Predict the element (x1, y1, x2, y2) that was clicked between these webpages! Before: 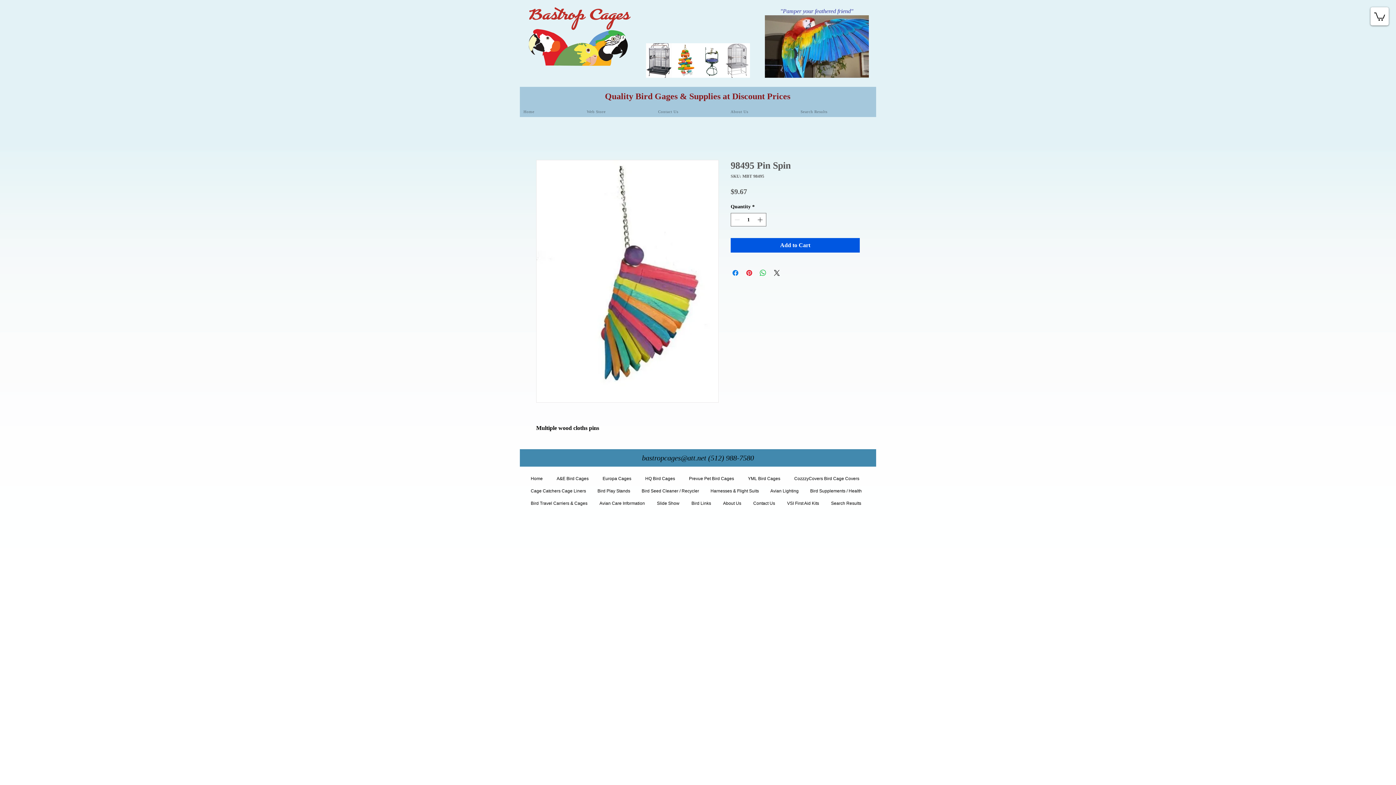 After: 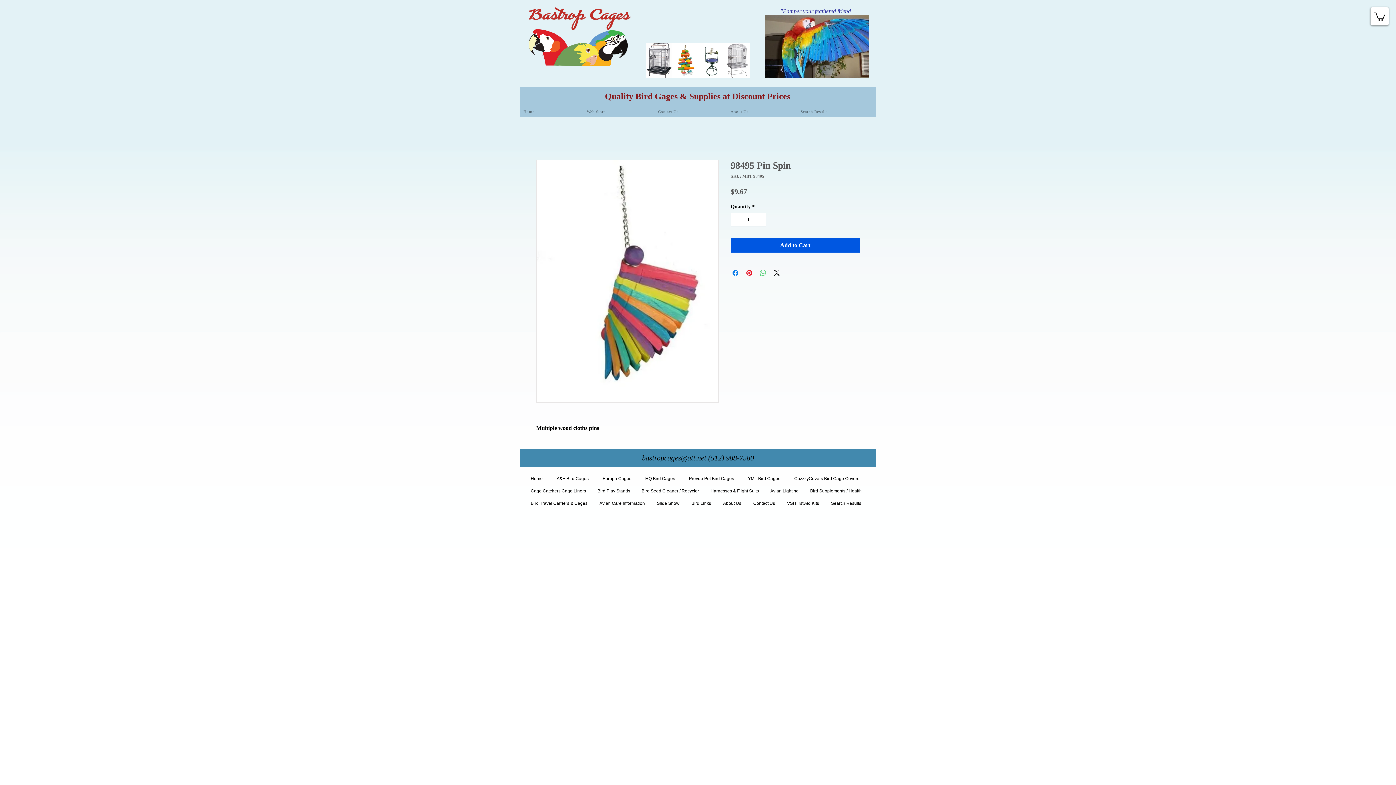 Action: bbox: (758, 268, 767, 277) label: Share on WhatsApp